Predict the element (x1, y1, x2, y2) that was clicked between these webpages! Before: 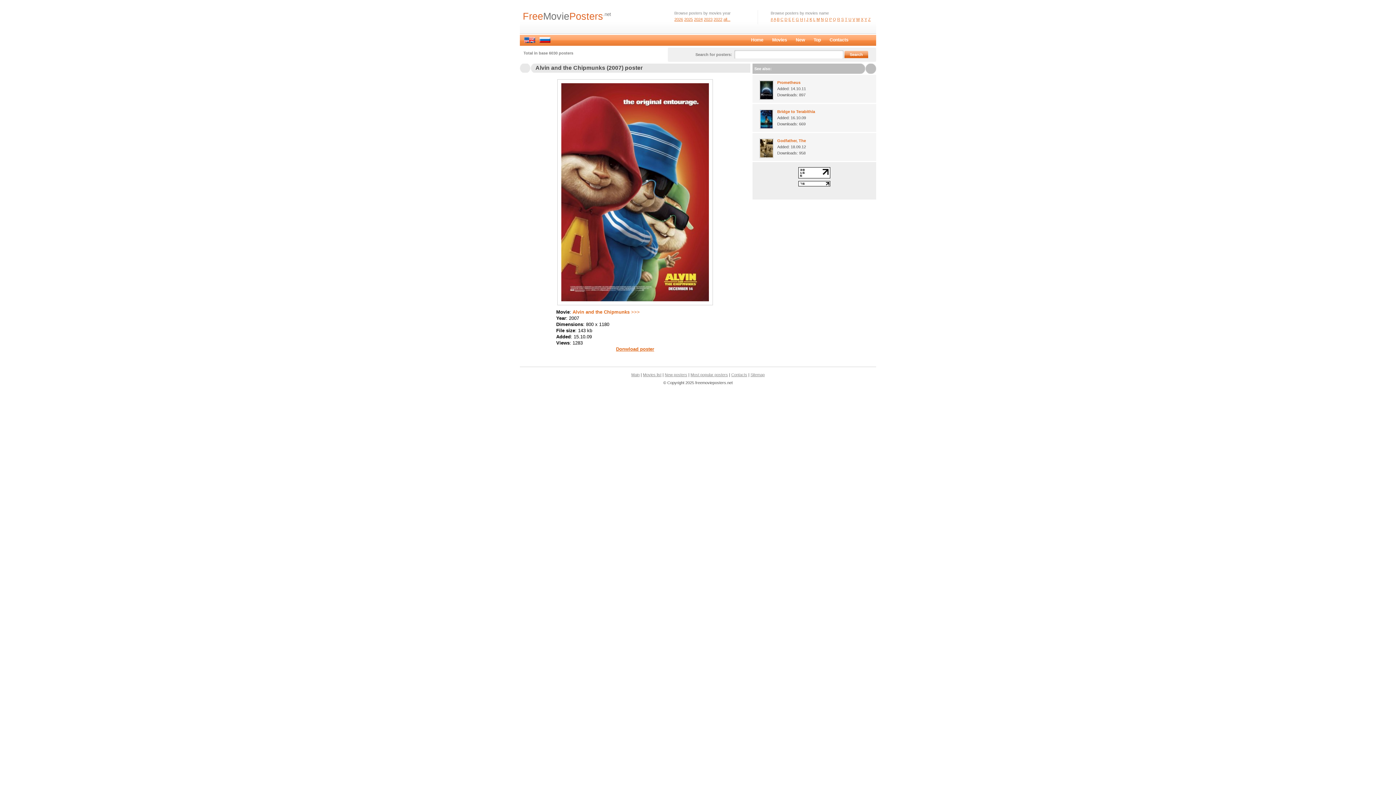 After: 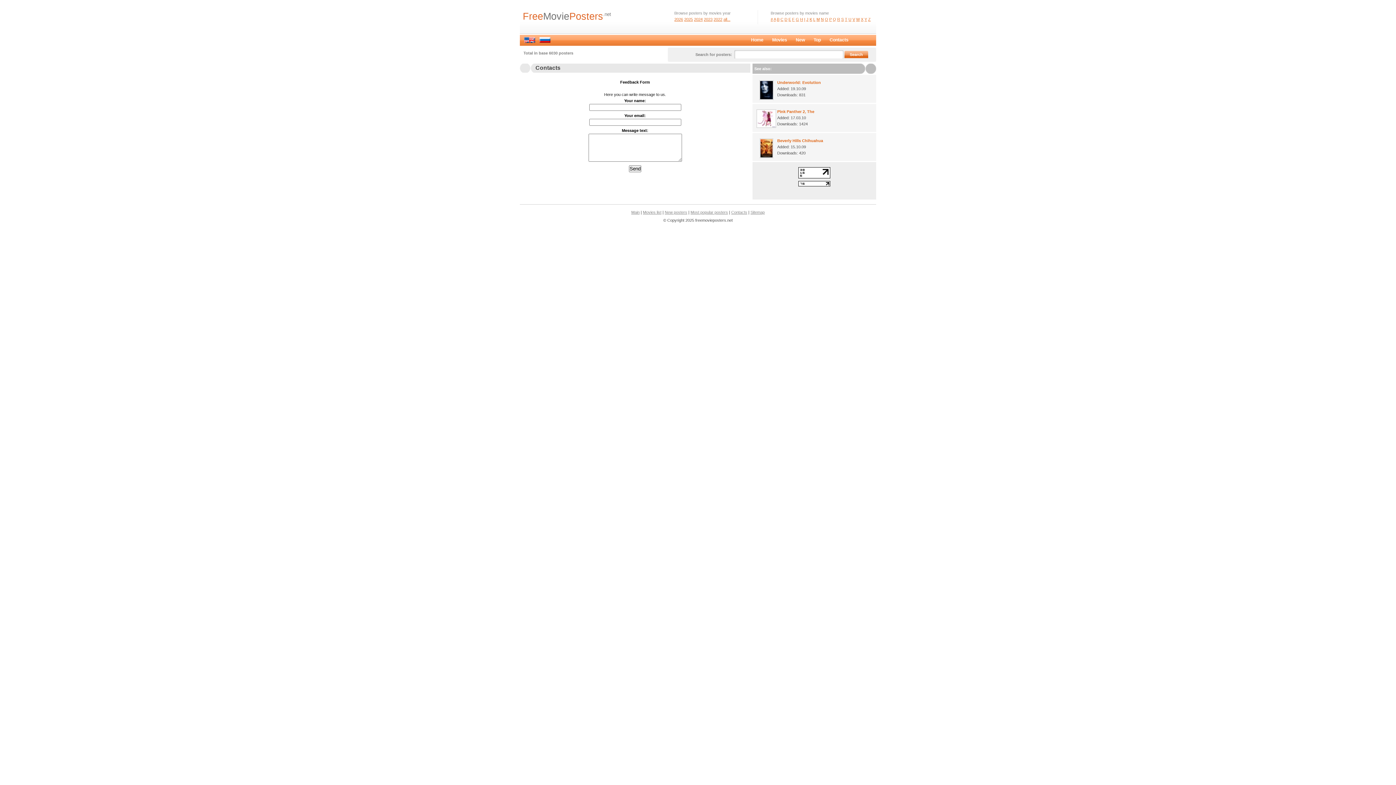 Action: bbox: (829, 37, 848, 42) label: Contacts